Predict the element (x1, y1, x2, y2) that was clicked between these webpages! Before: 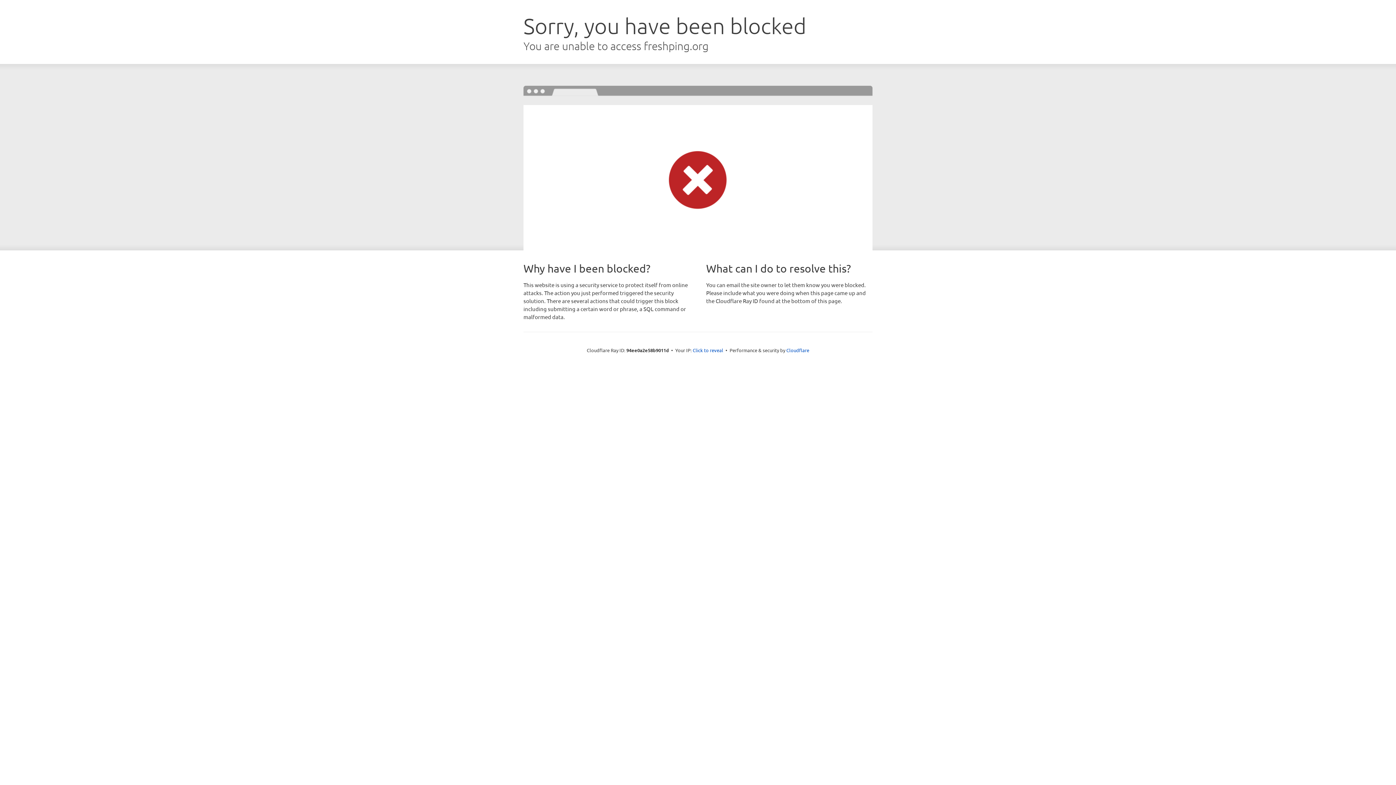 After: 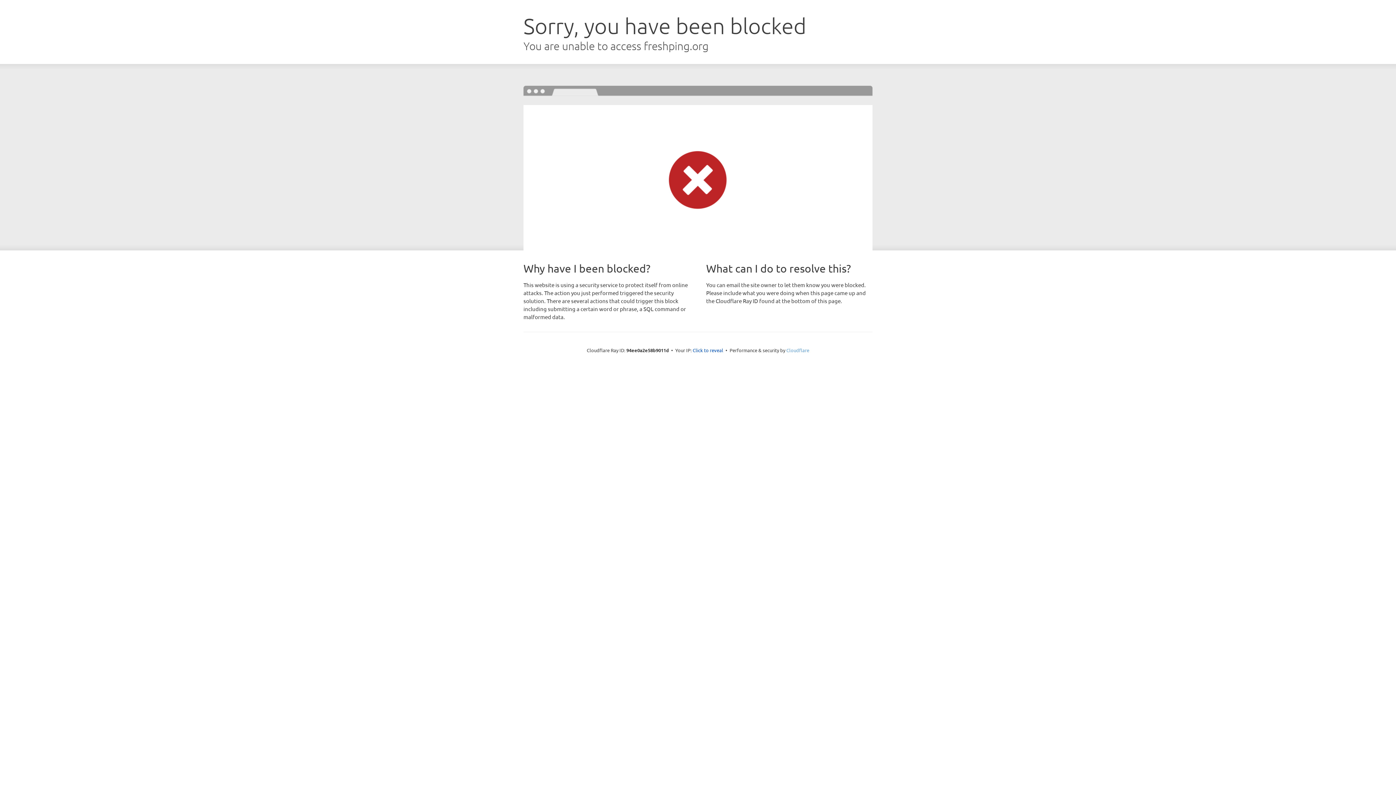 Action: label: Cloudflare bbox: (786, 347, 809, 353)